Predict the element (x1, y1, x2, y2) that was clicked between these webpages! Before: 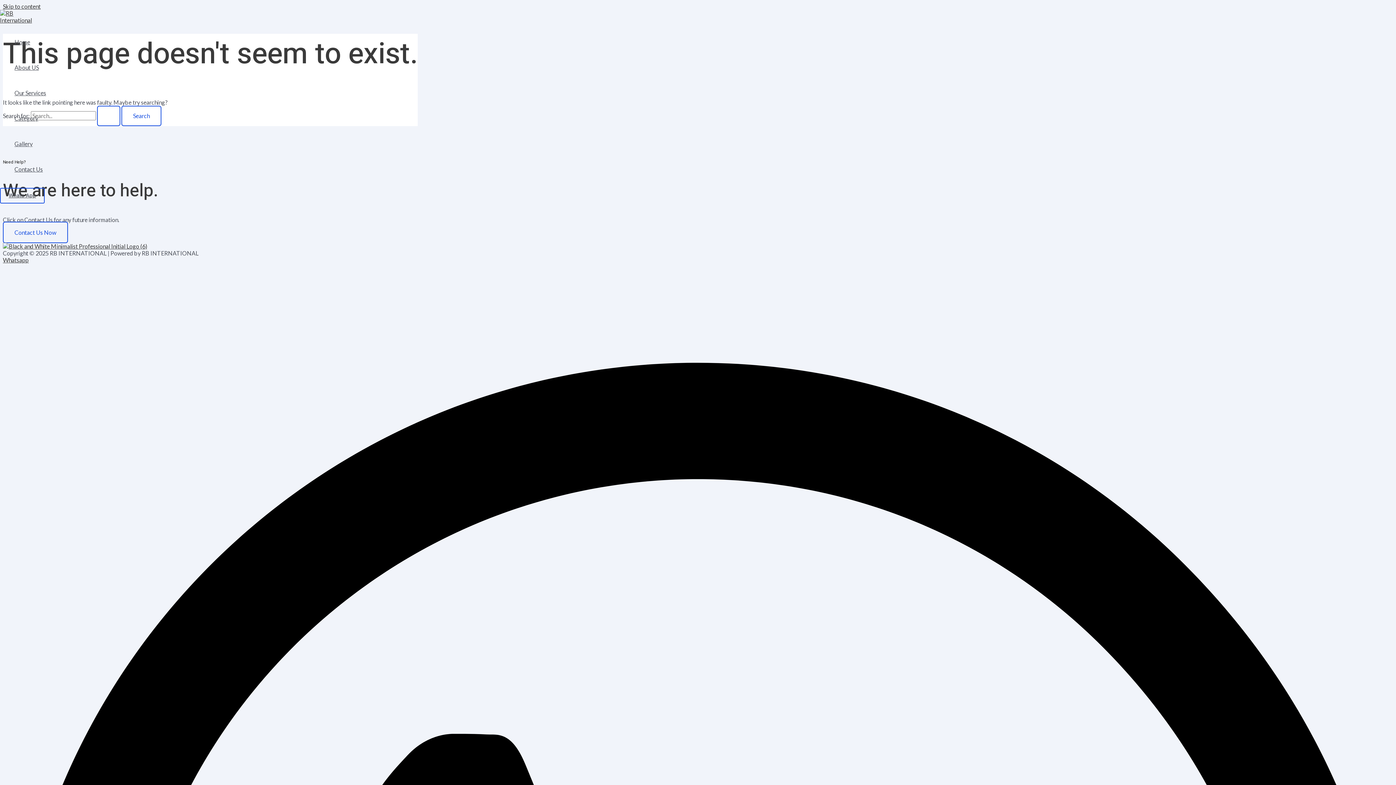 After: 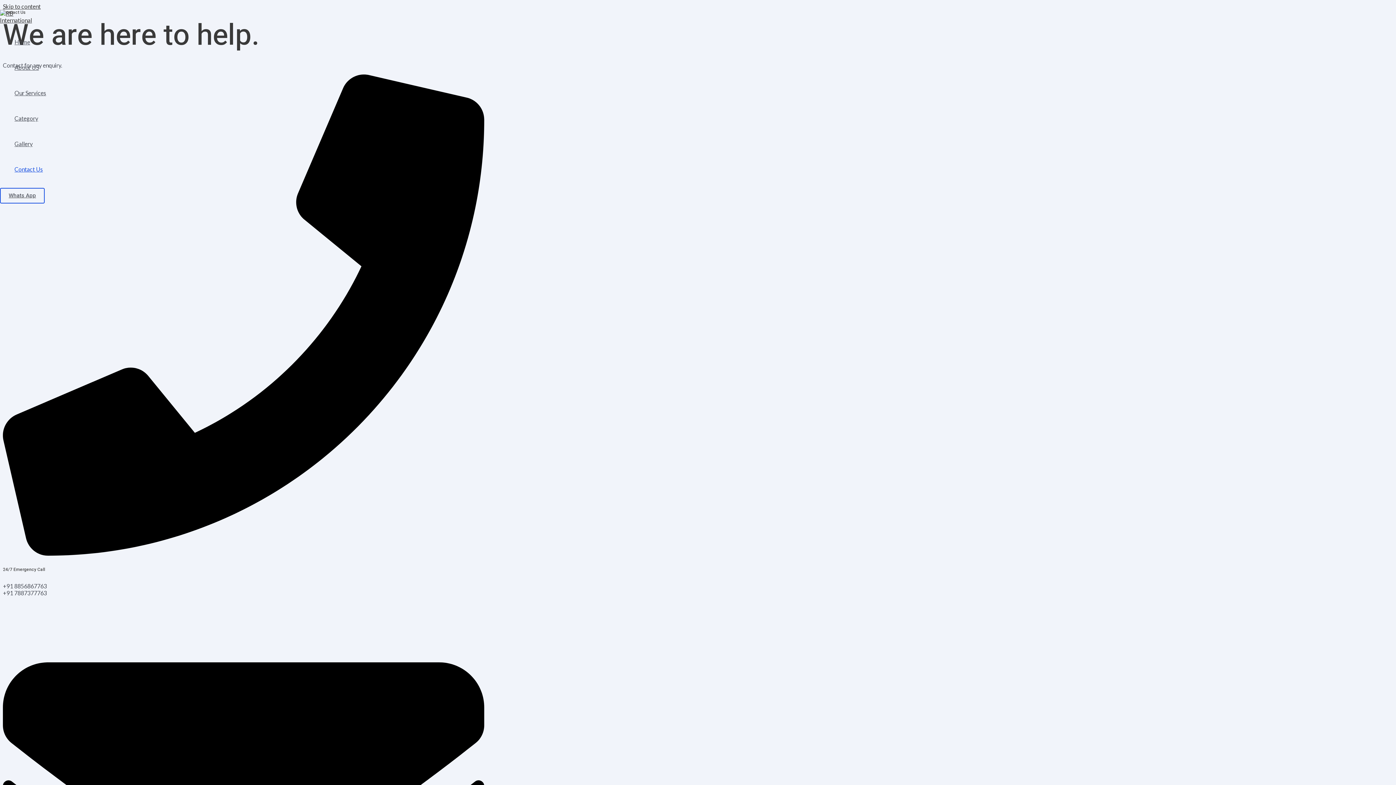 Action: label: Contact Us Now bbox: (2, 221, 68, 243)